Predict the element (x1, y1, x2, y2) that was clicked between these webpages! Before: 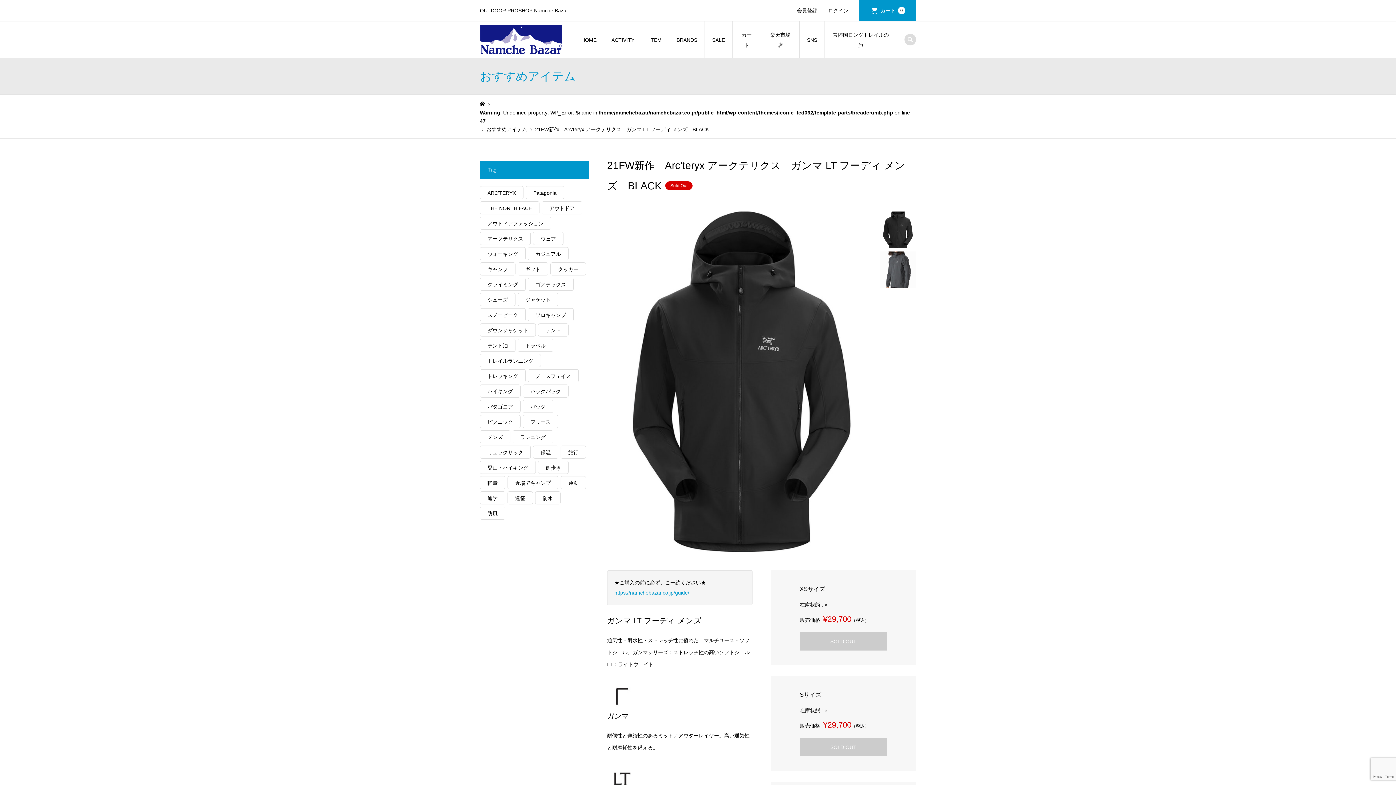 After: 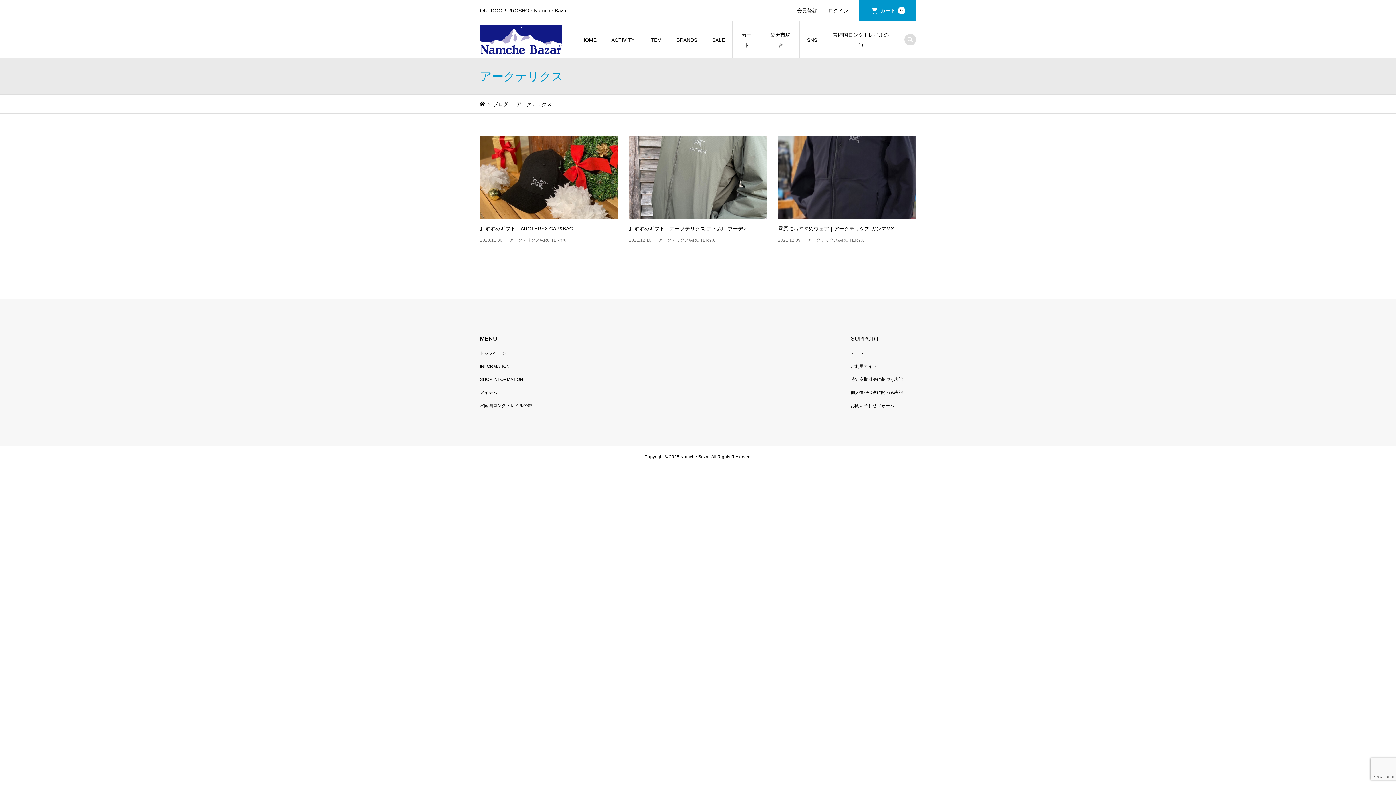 Action: bbox: (480, 232, 530, 245) label: アークテリクス (90個の項目)